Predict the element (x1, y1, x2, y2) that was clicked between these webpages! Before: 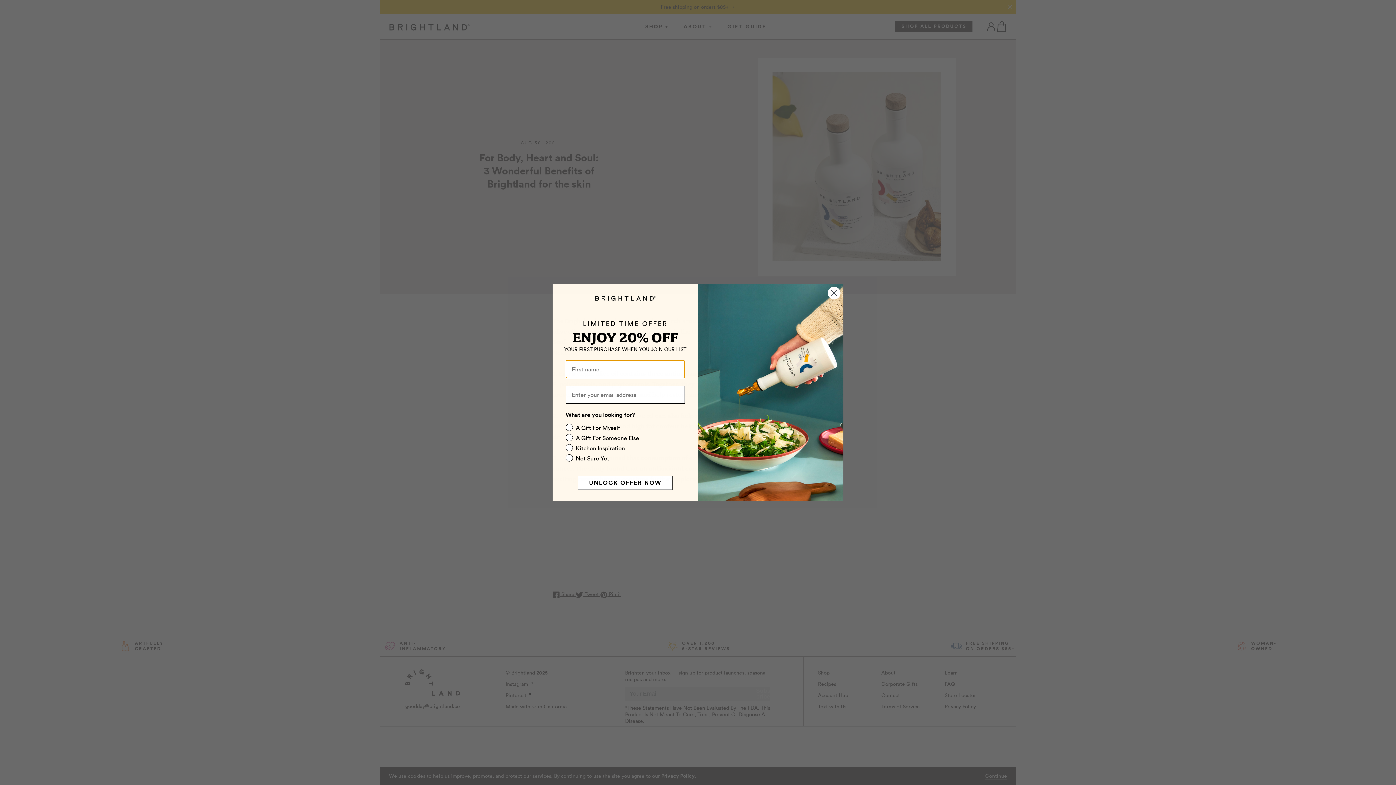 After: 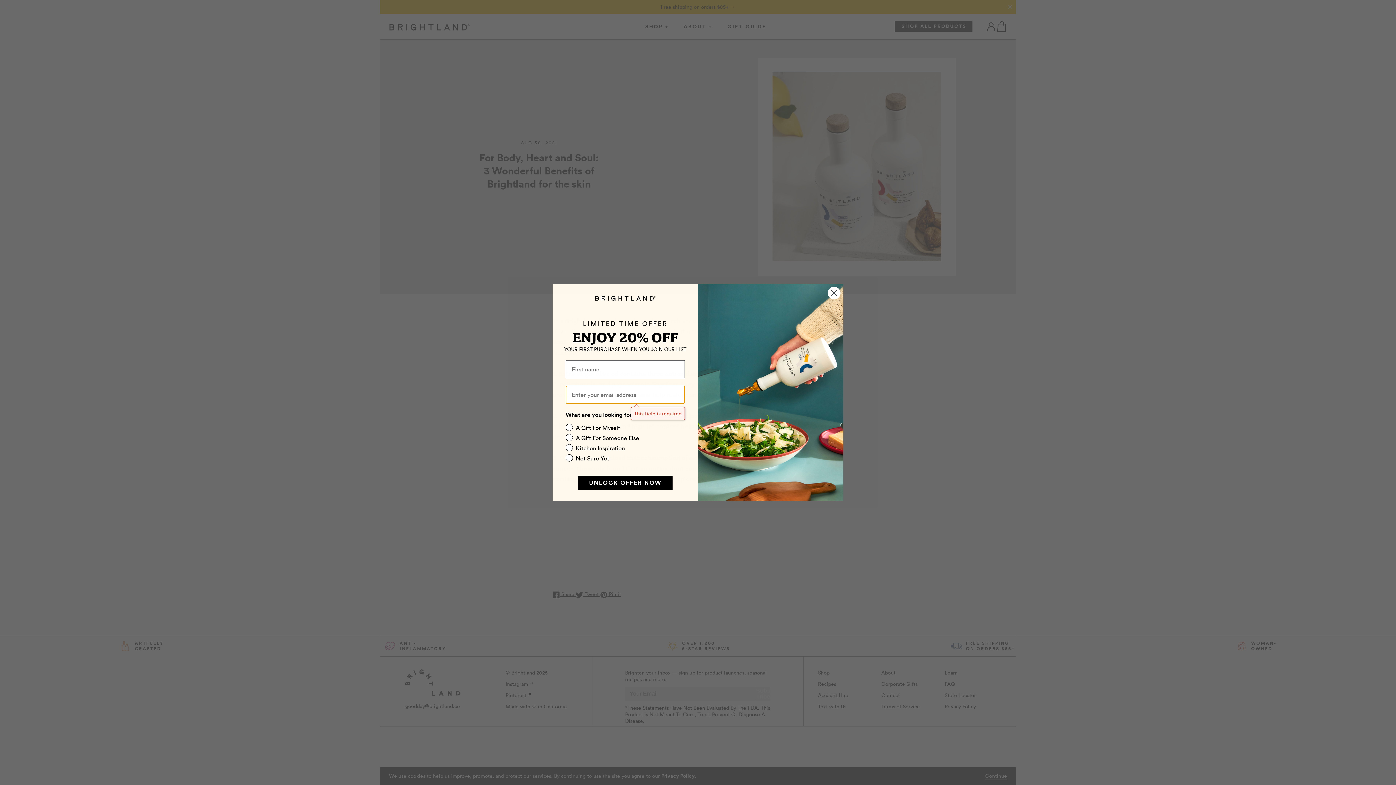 Action: label: UNLOCK OFFER NOW bbox: (578, 476, 672, 490)